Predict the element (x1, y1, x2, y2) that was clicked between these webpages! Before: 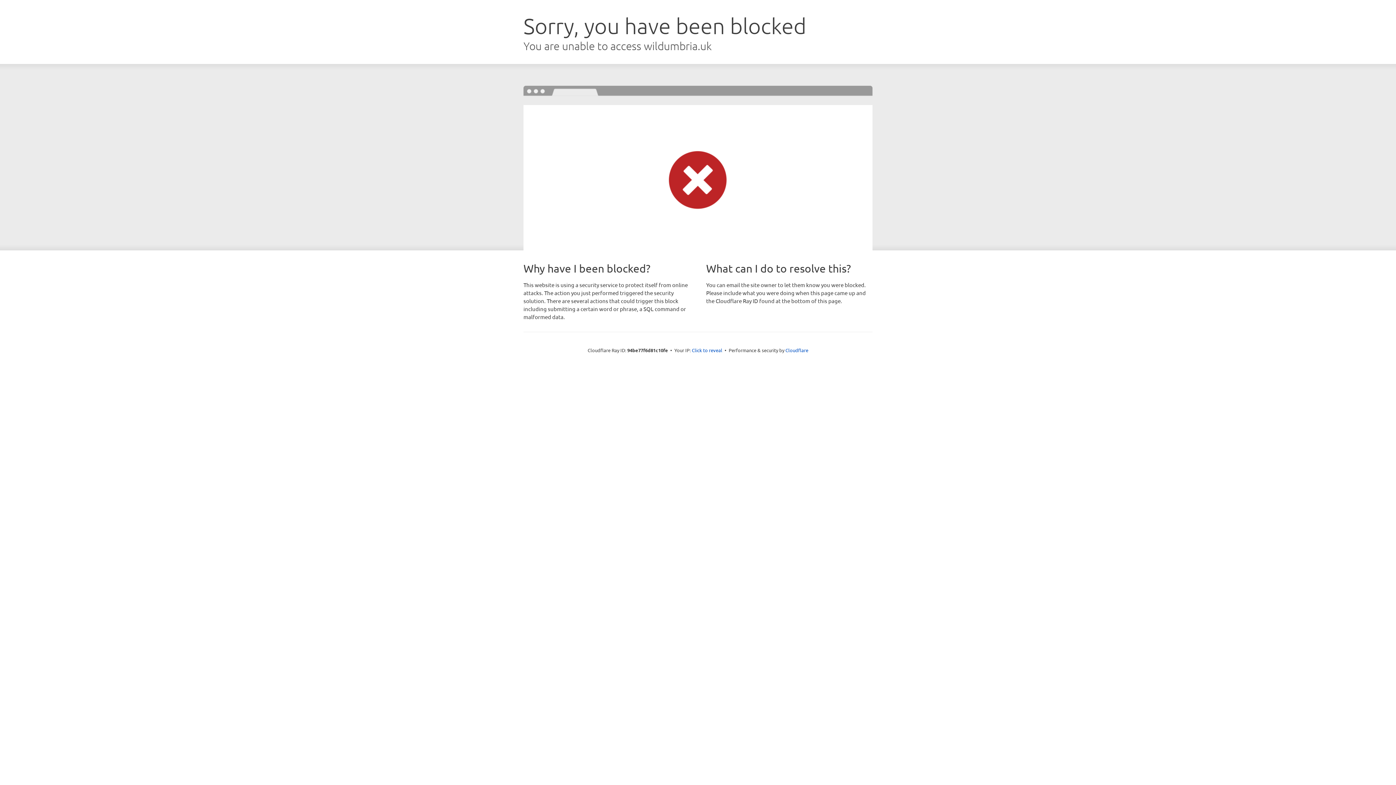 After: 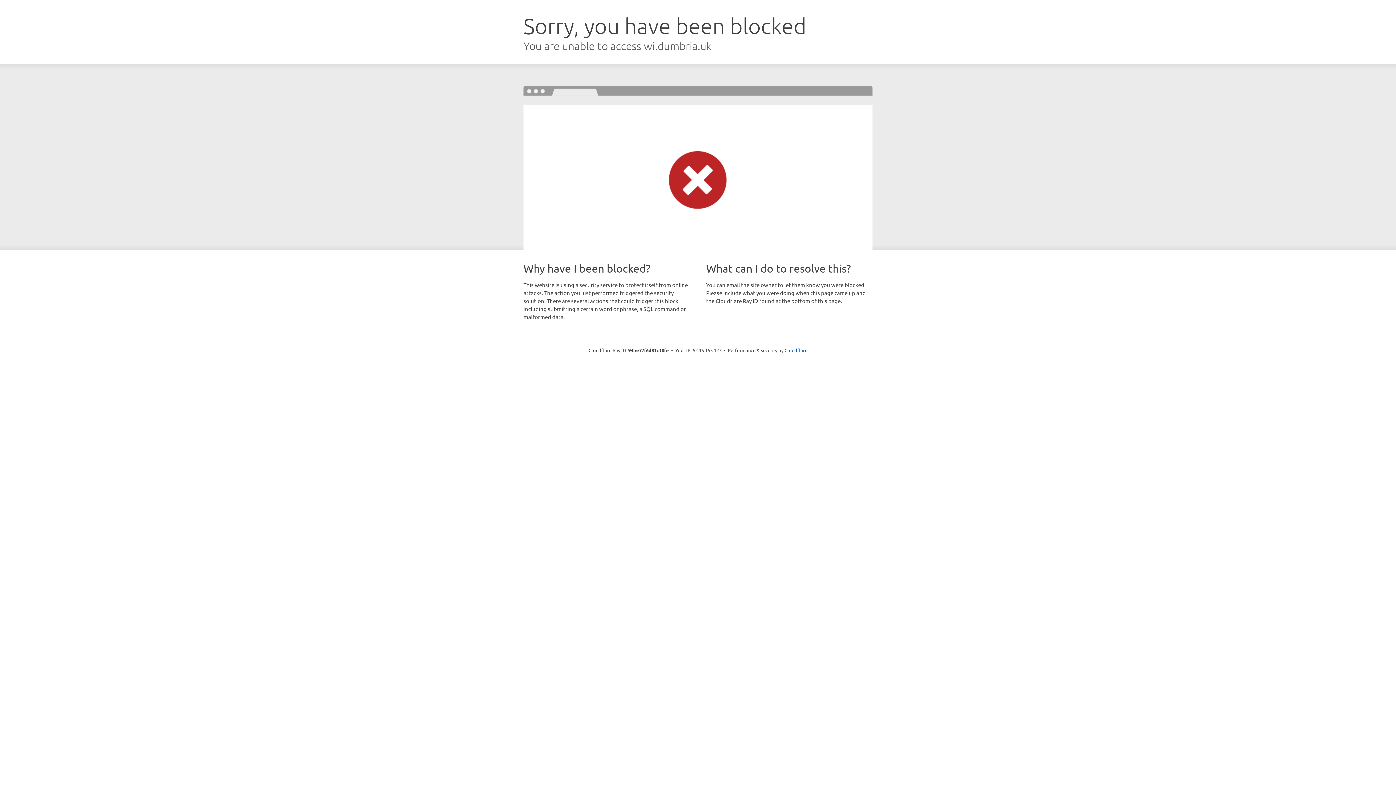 Action: bbox: (692, 346, 722, 353) label: Click to reveal